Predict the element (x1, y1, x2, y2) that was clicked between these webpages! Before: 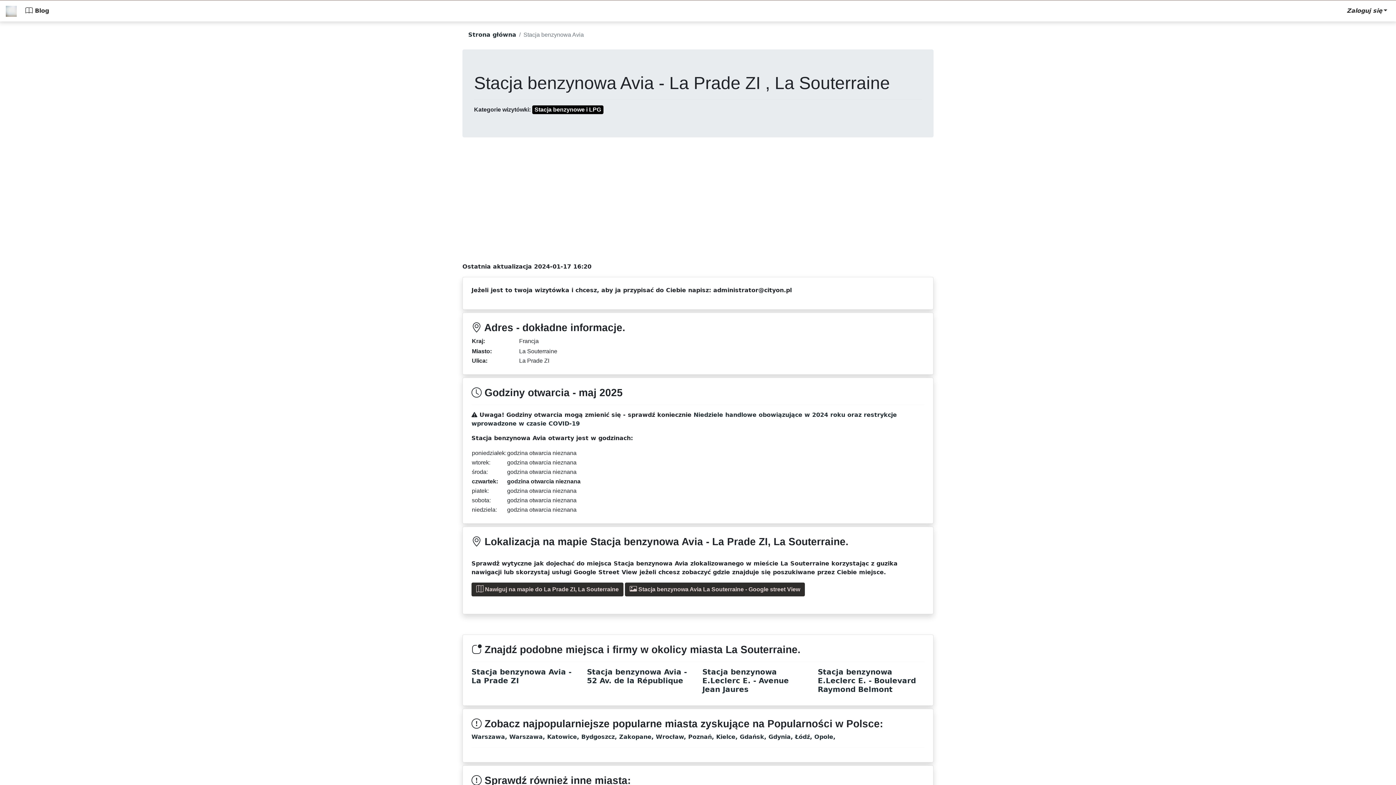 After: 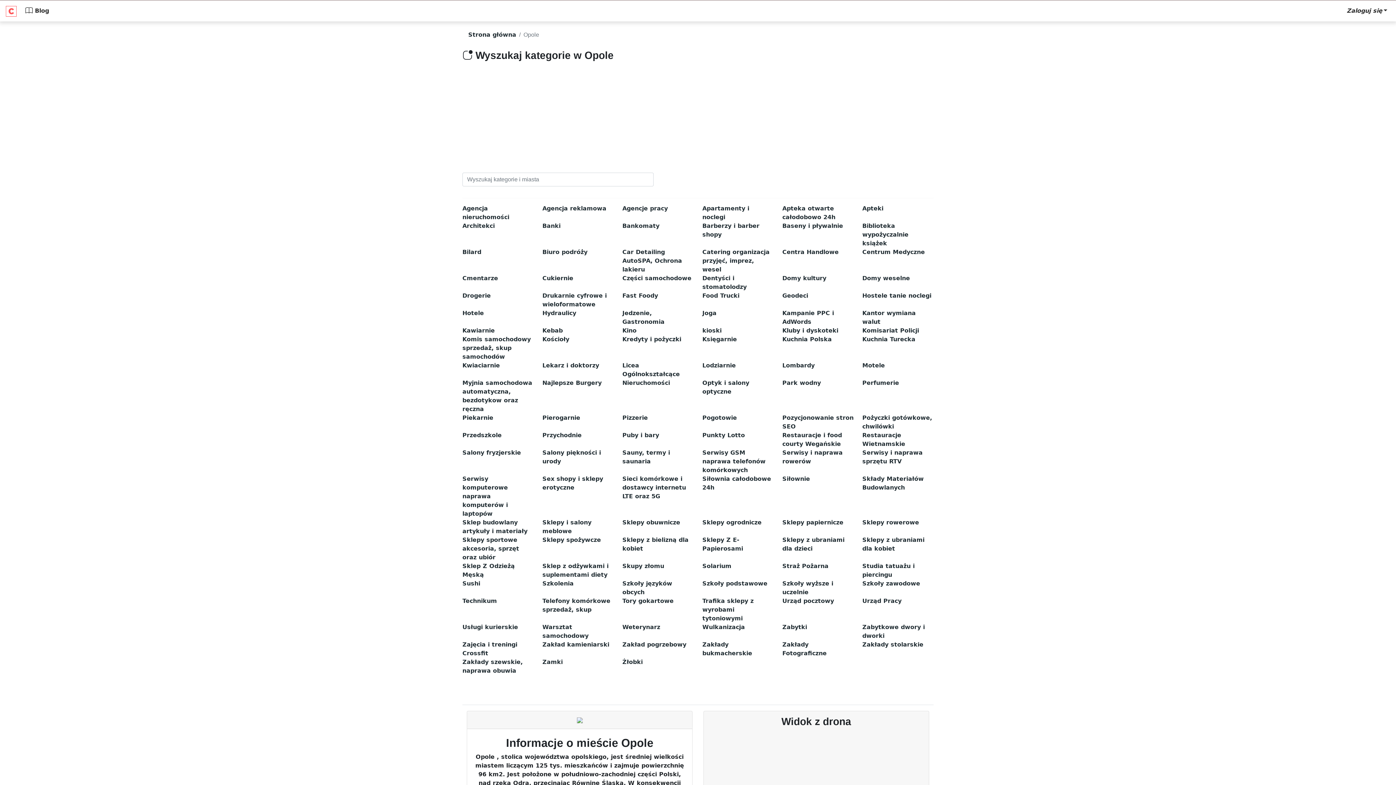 Action: bbox: (814, 733, 835, 740) label: Opole,